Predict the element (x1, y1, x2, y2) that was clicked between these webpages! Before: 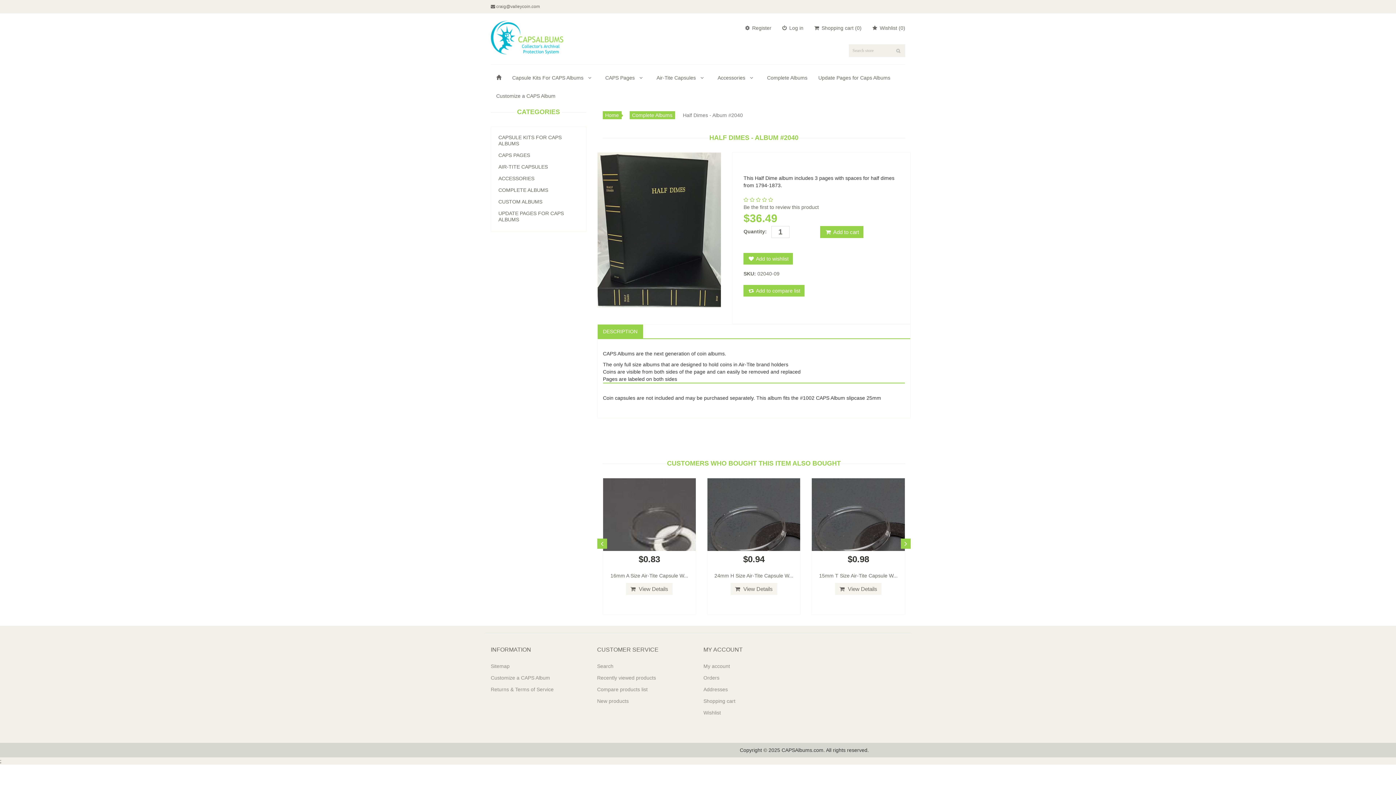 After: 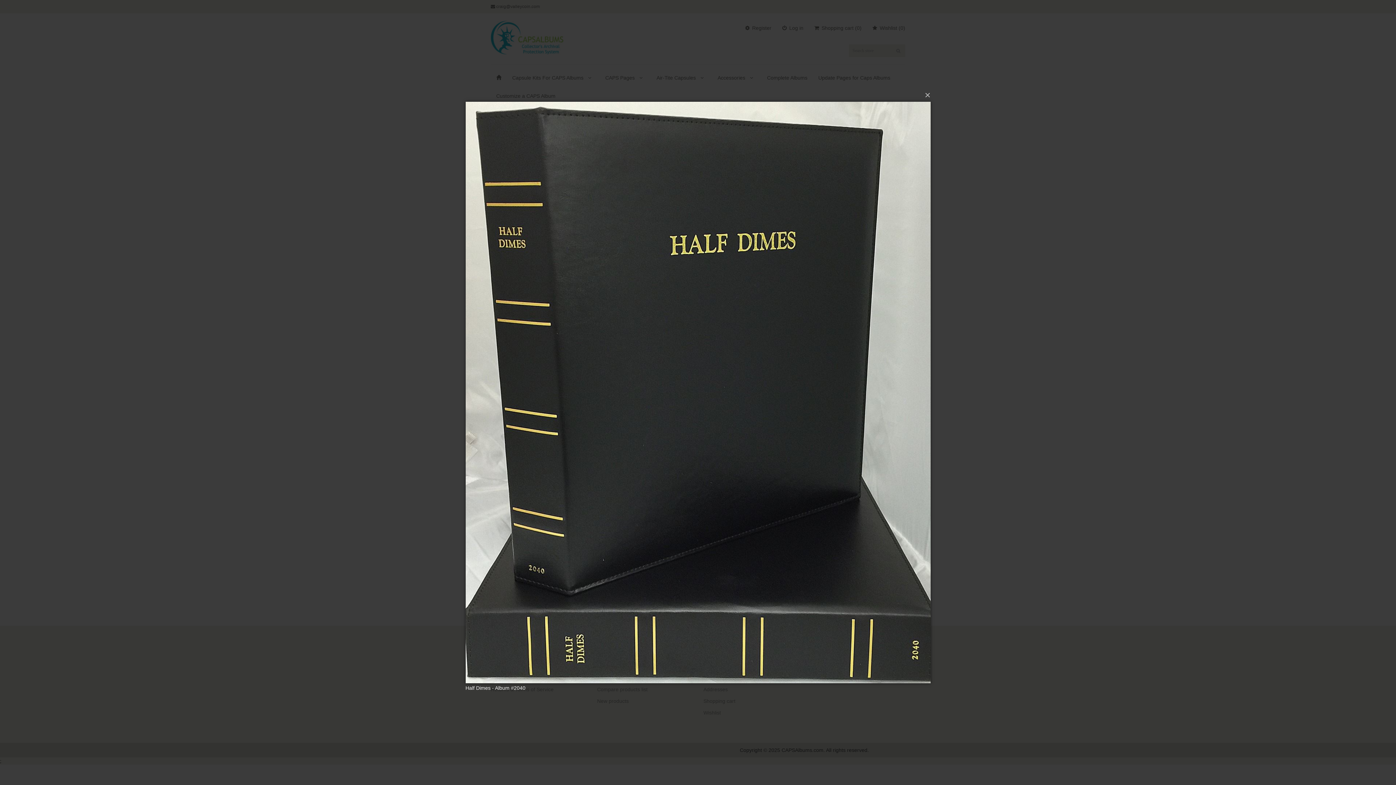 Action: bbox: (597, 226, 721, 232)